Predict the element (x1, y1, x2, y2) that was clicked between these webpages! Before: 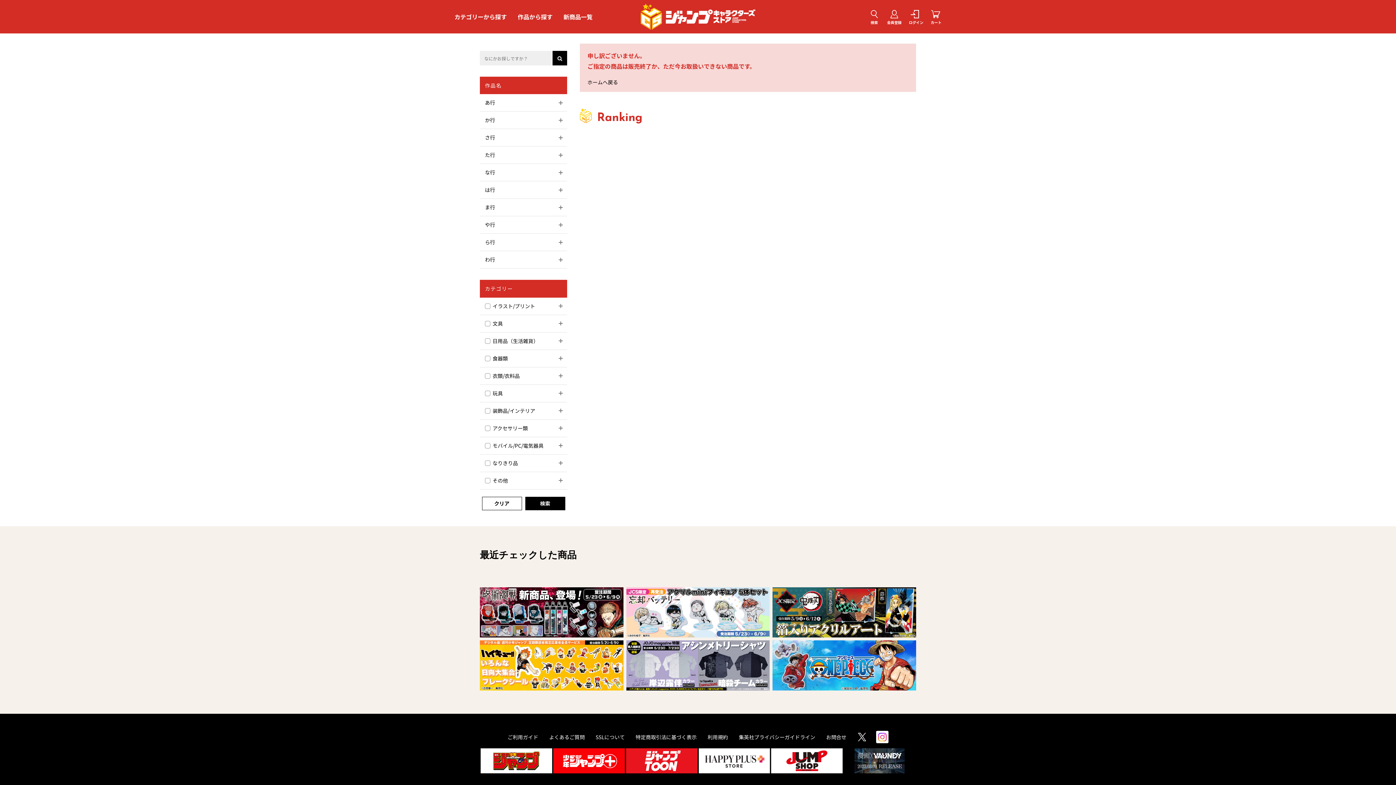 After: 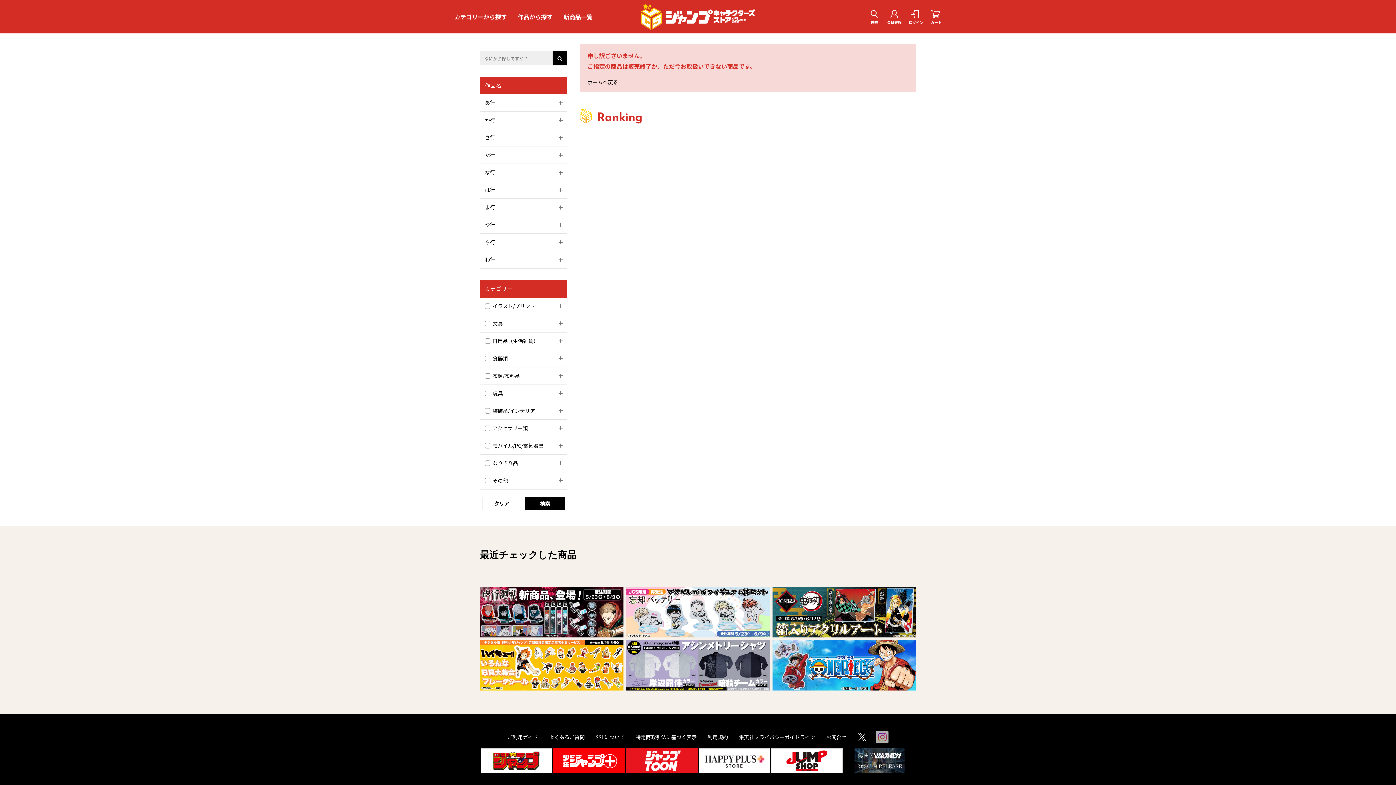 Action: bbox: (876, 731, 888, 743)